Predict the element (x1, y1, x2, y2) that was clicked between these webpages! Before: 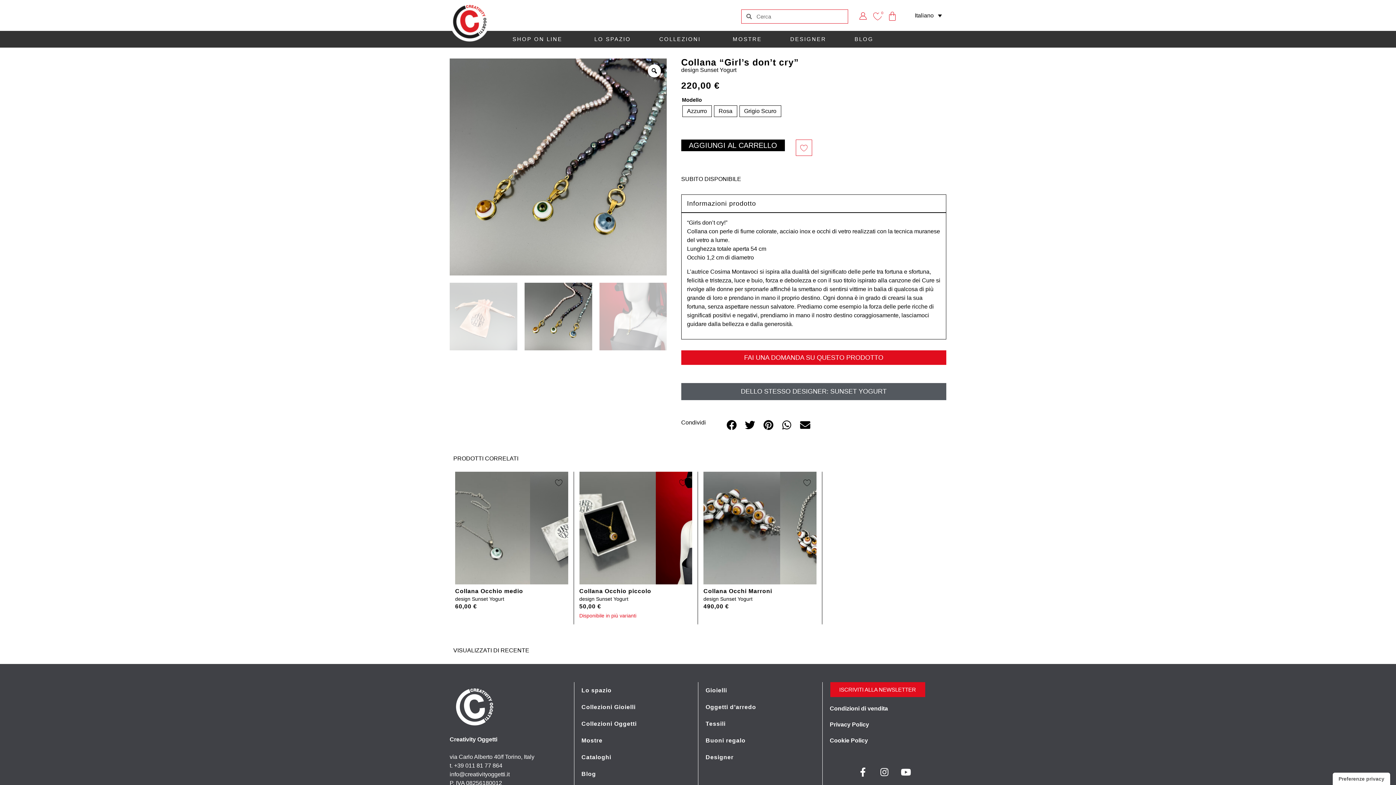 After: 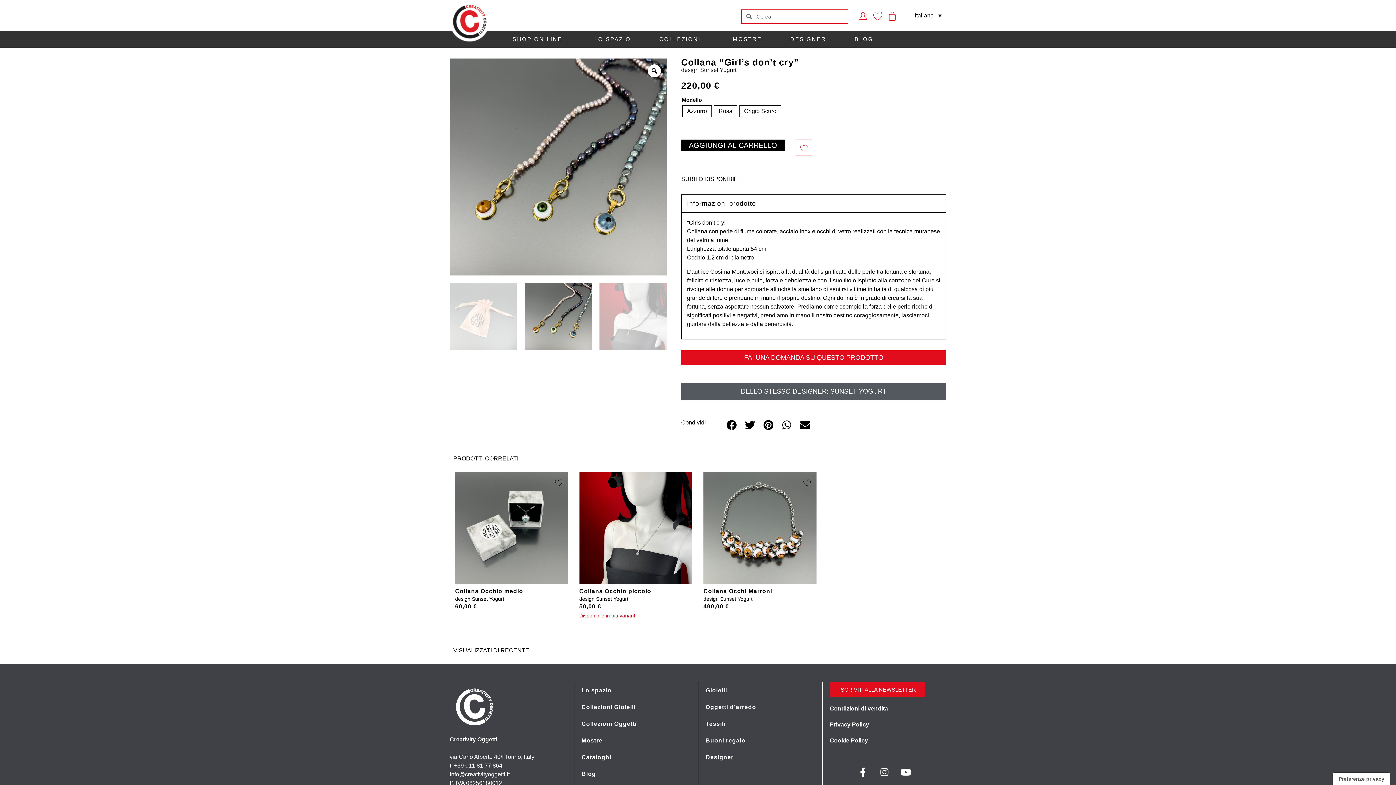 Action: bbox: (703, 596, 720, 602) label: design 